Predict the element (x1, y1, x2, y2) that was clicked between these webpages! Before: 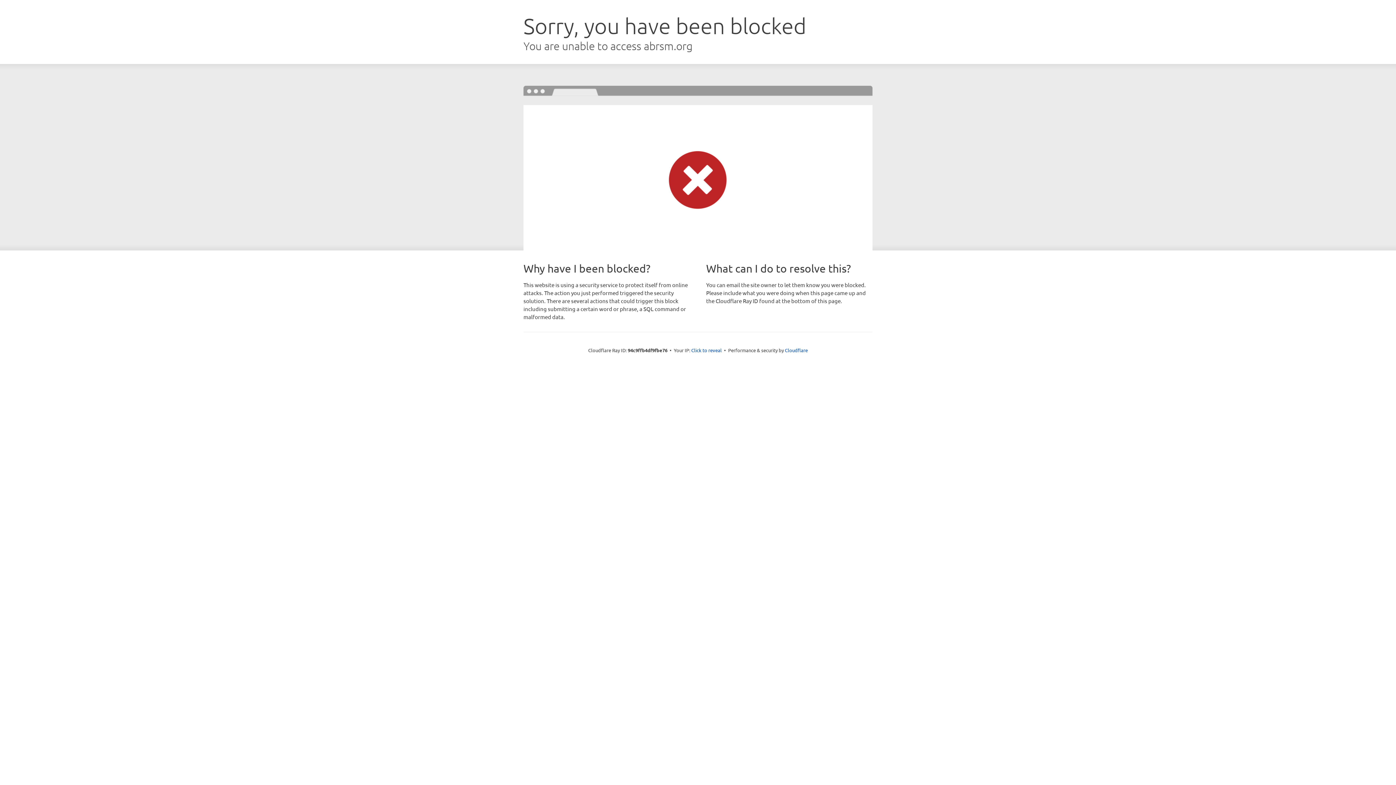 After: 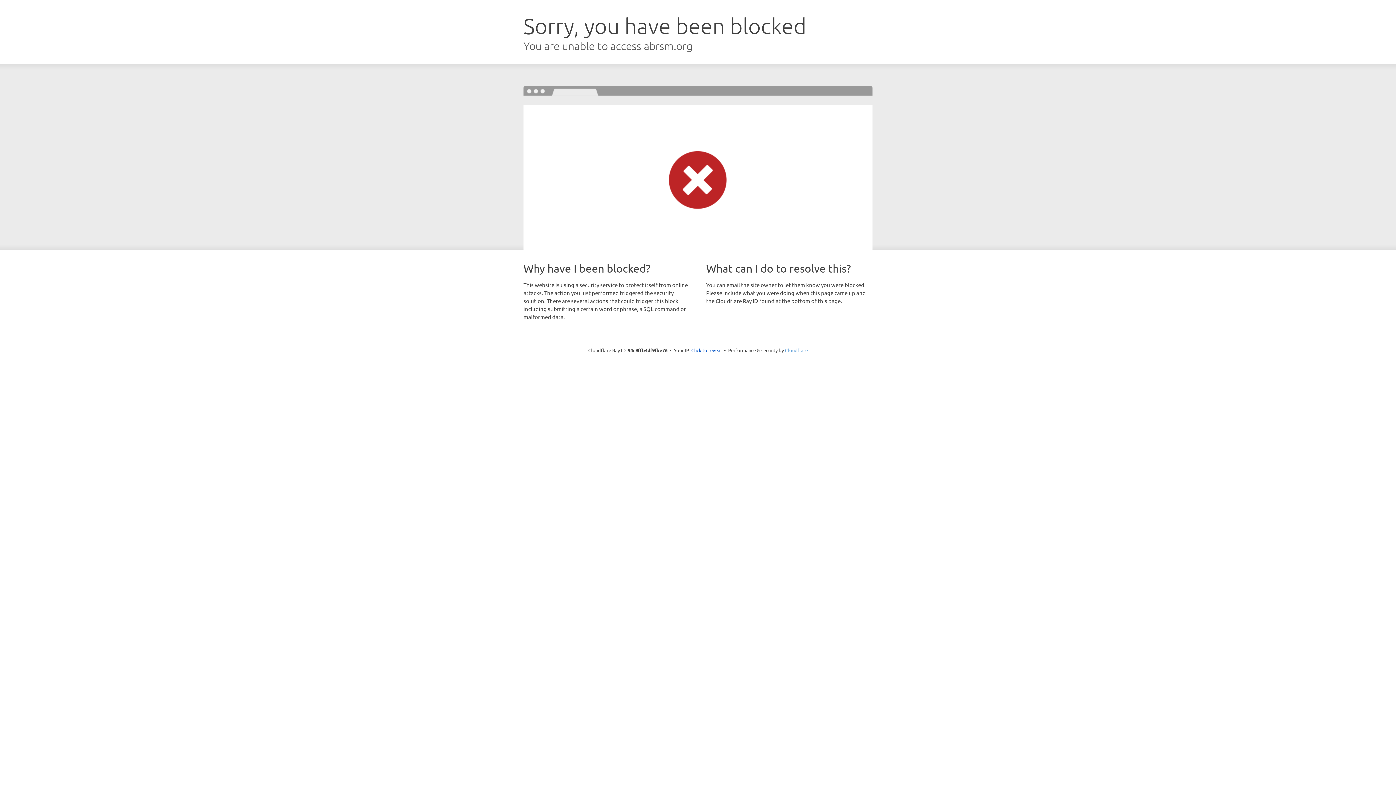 Action: label: Cloudflare bbox: (785, 347, 808, 353)